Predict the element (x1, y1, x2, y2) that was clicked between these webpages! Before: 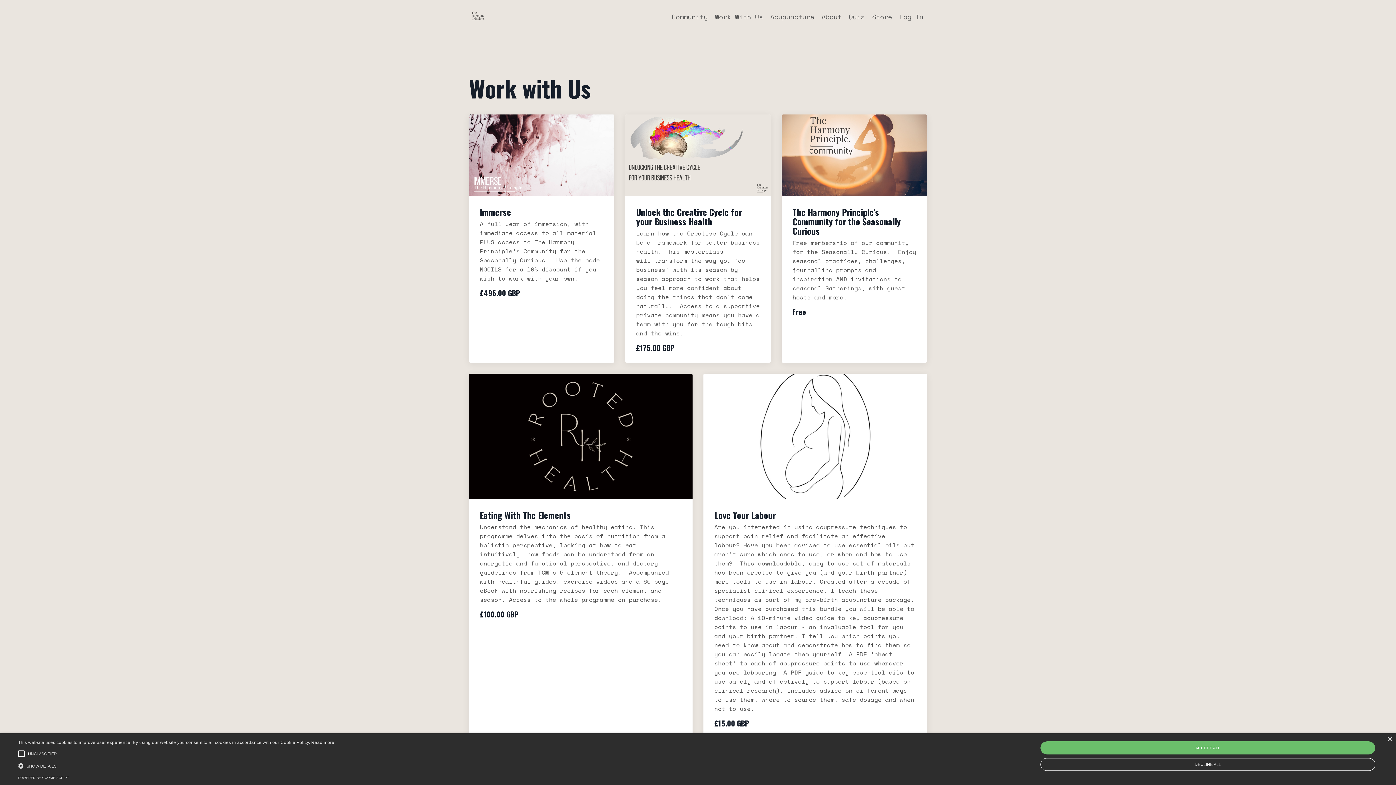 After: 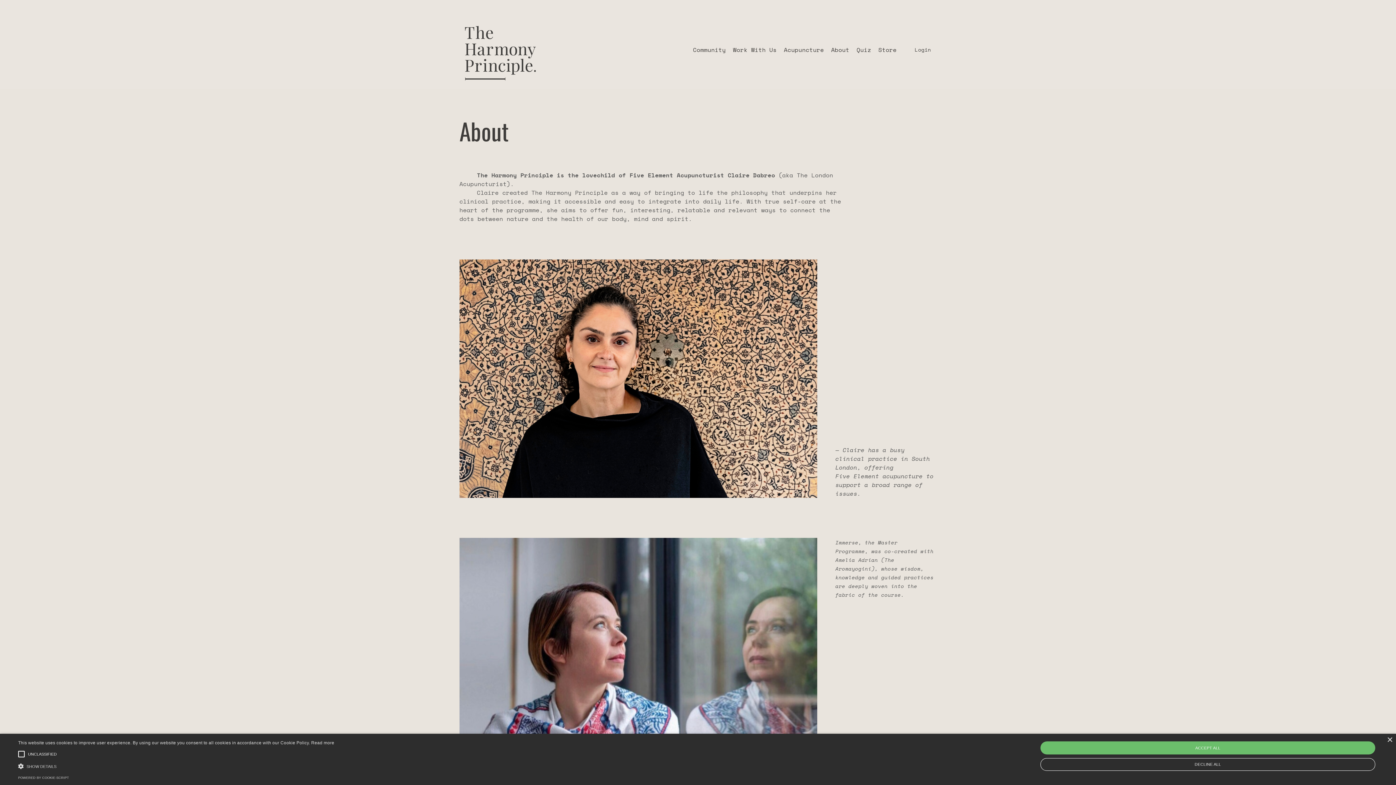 Action: label: About bbox: (821, 11, 841, 21)